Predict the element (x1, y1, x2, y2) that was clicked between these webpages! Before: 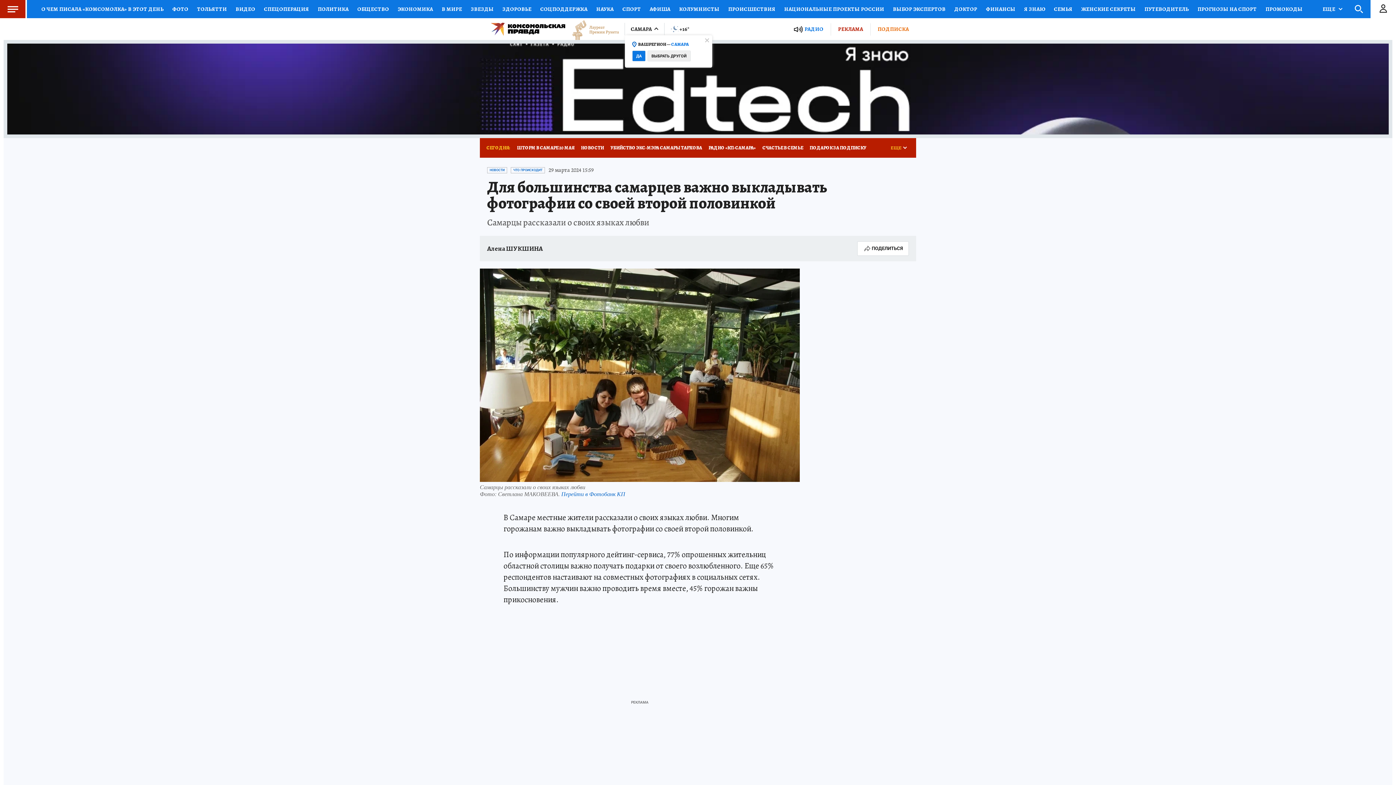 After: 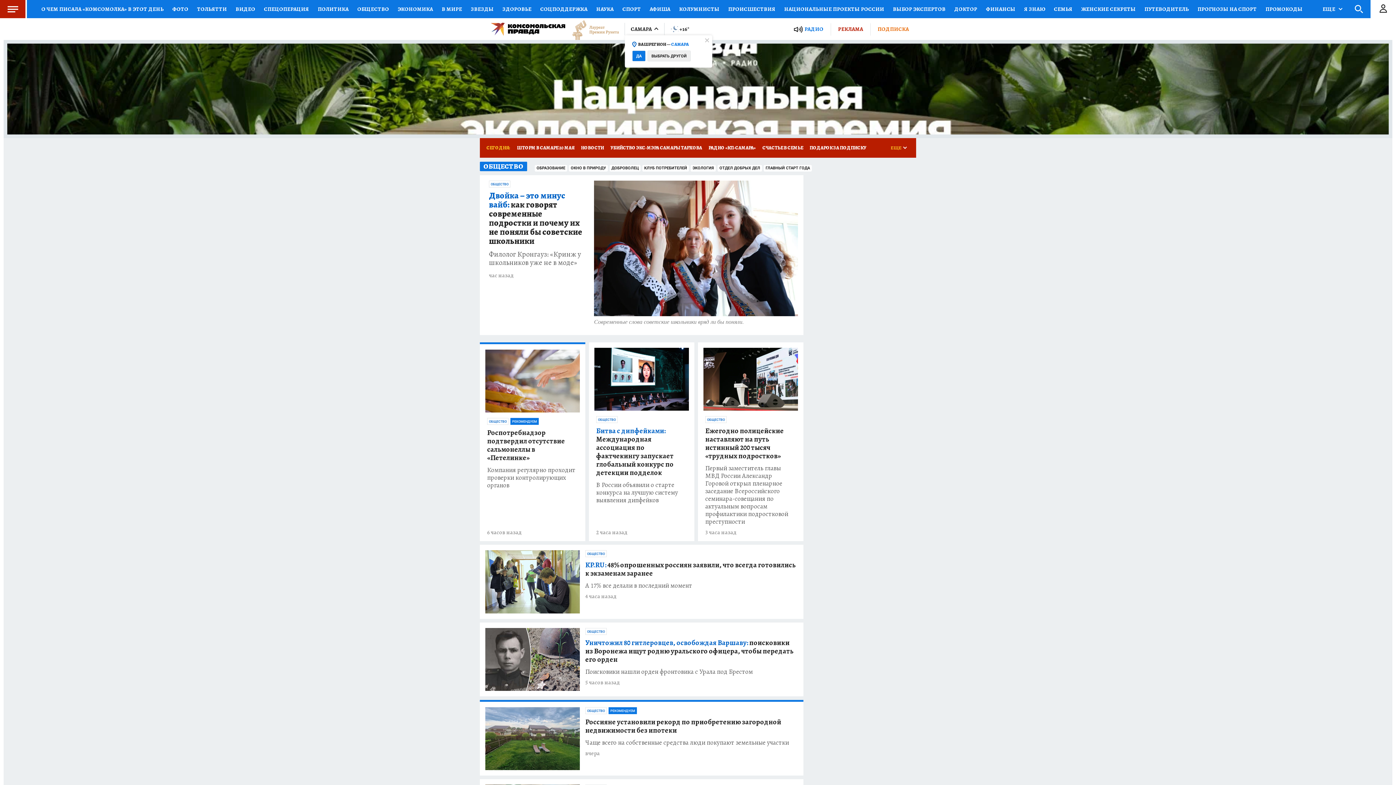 Action: bbox: (353, 0, 393, 18) label: ОБЩЕСТВО